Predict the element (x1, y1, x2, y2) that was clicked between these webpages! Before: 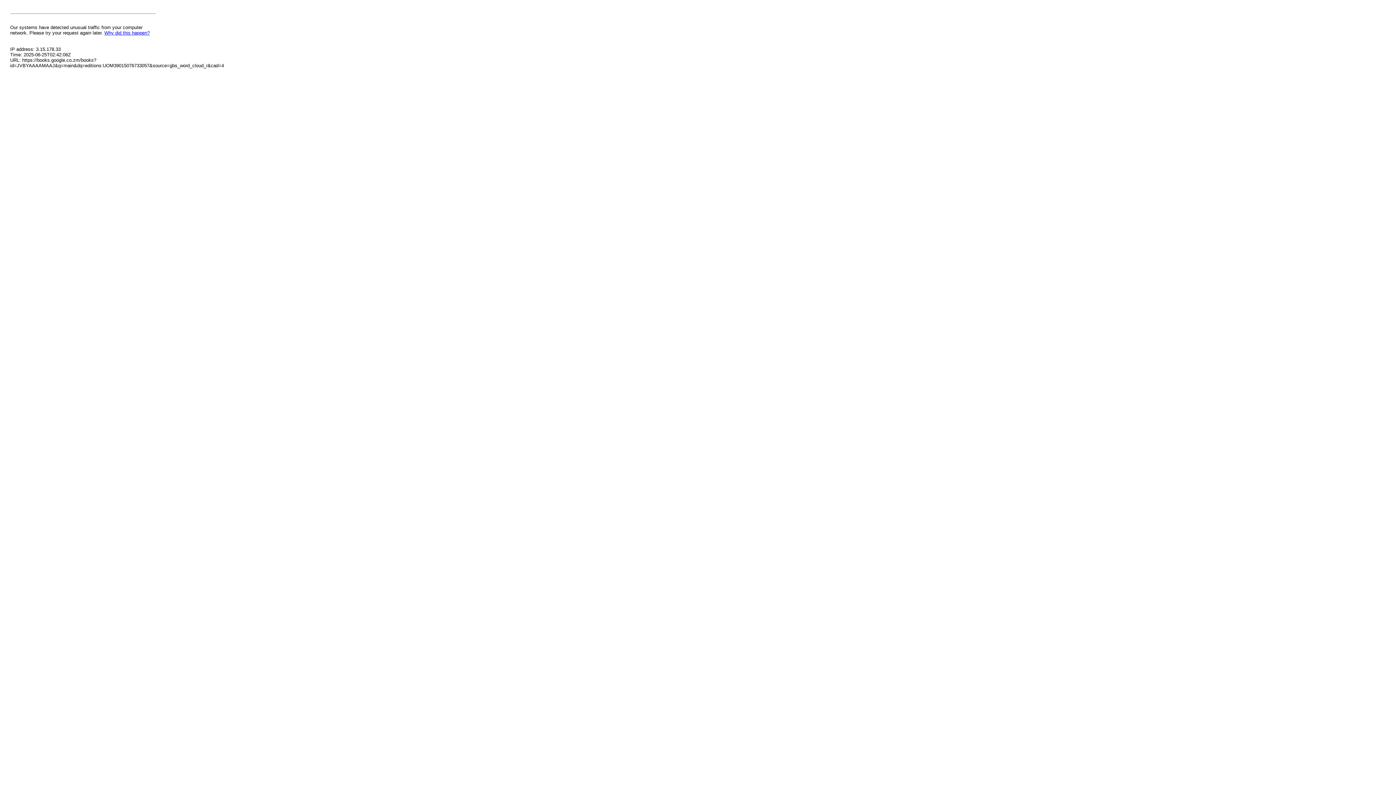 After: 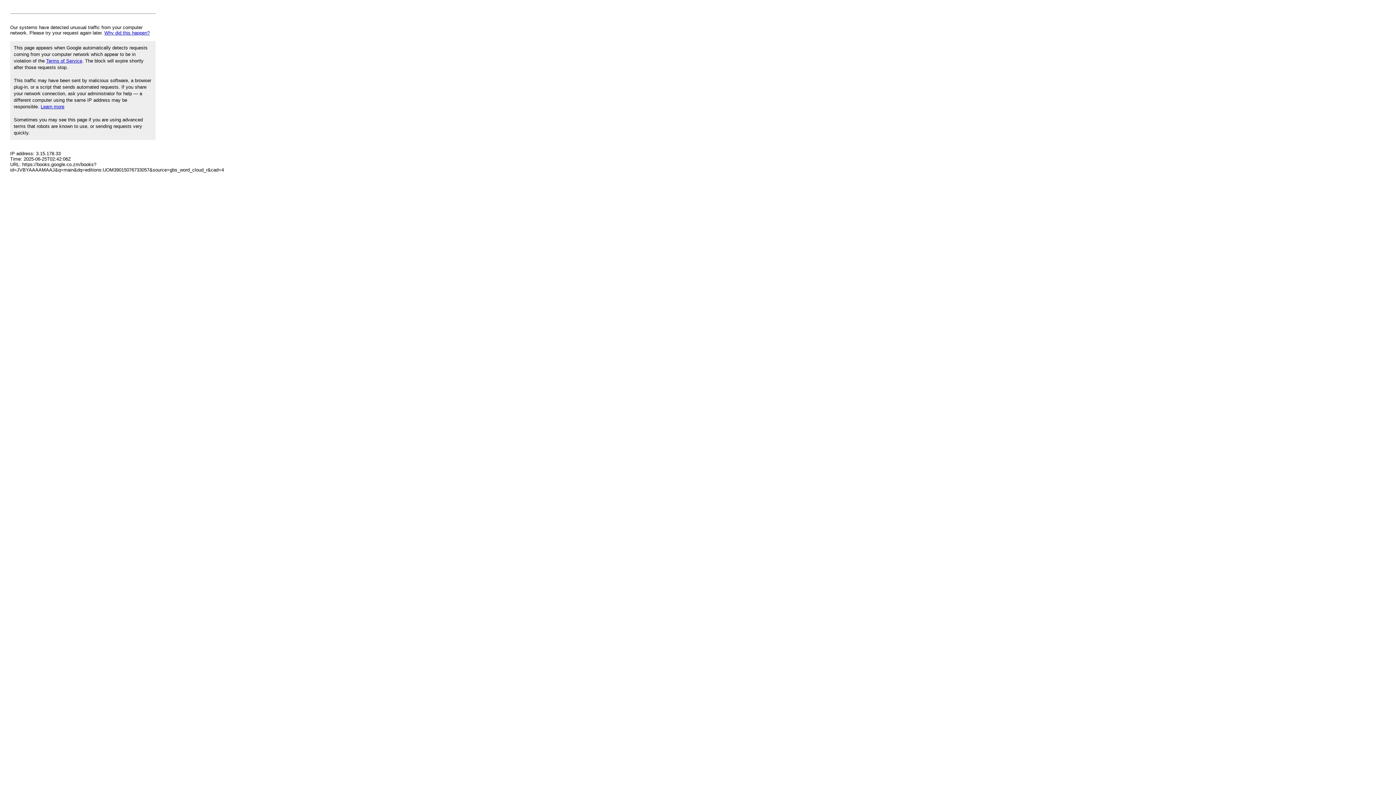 Action: label: Why did this happen? bbox: (104, 30, 149, 35)